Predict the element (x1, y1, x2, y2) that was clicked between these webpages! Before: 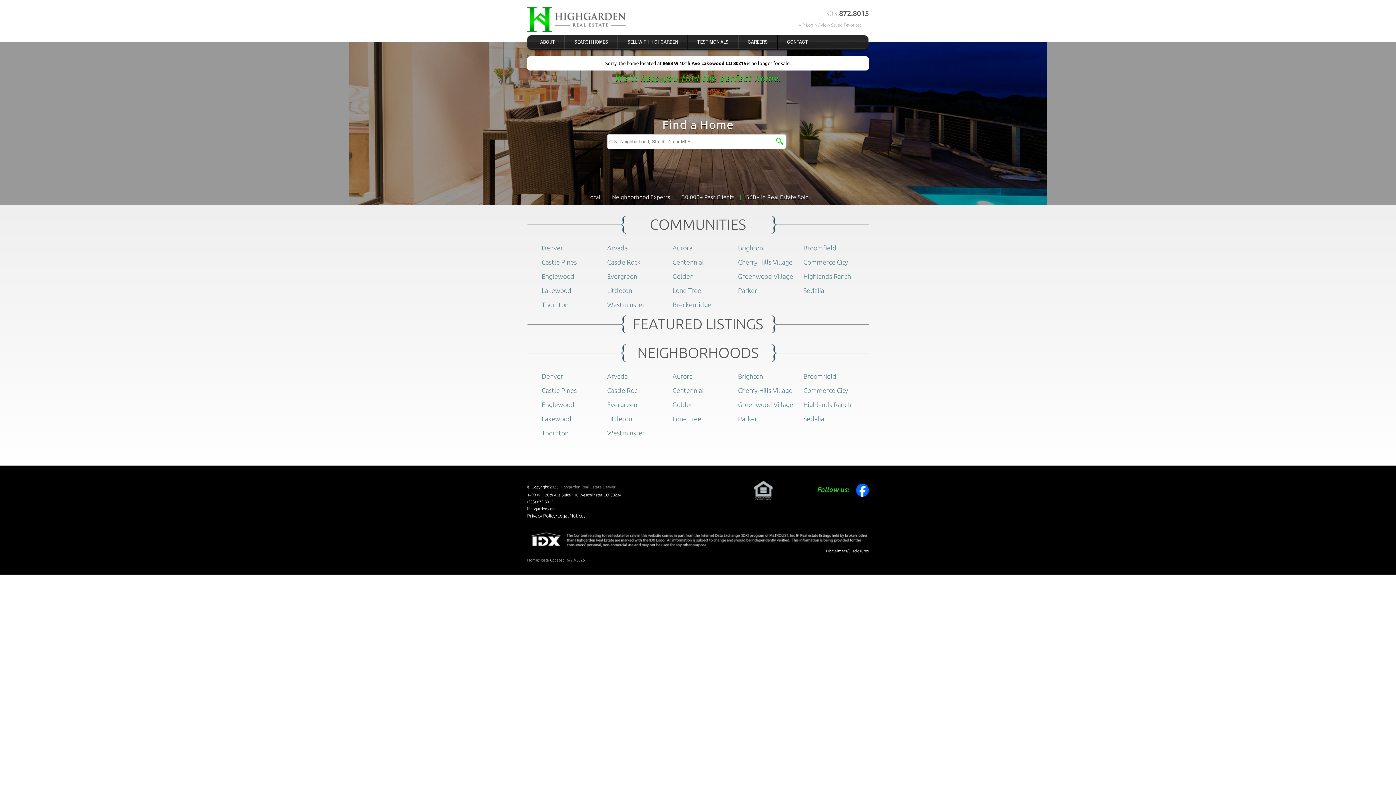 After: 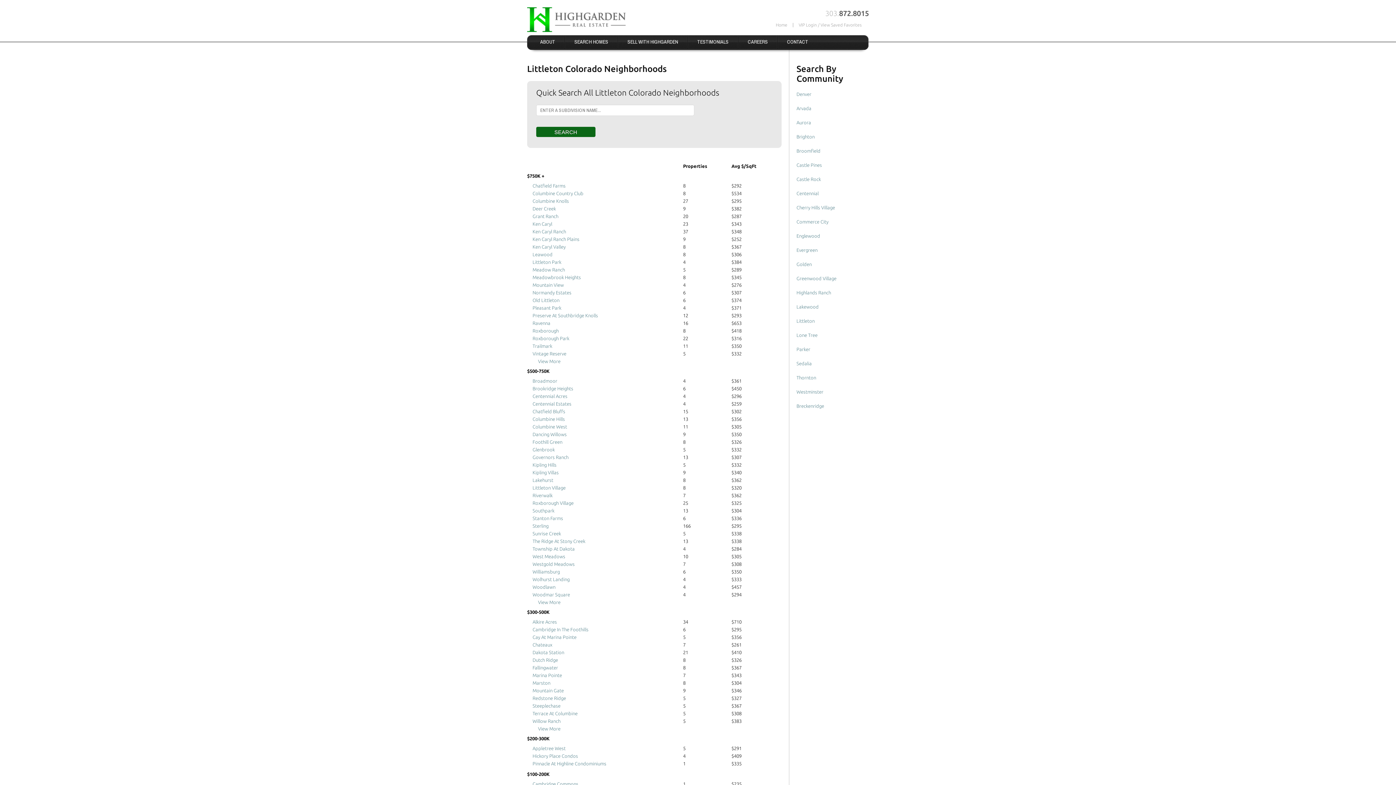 Action: bbox: (607, 415, 632, 422) label: Littleton